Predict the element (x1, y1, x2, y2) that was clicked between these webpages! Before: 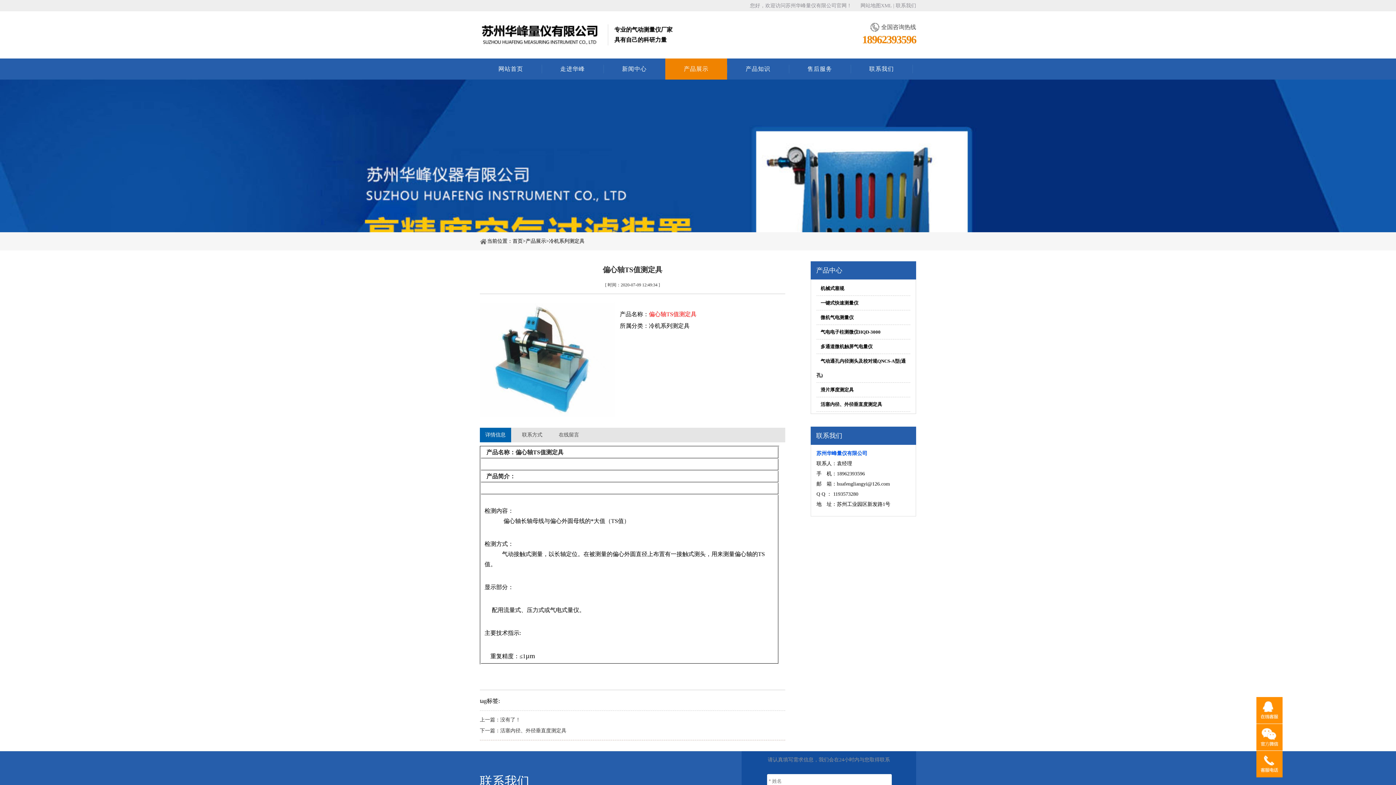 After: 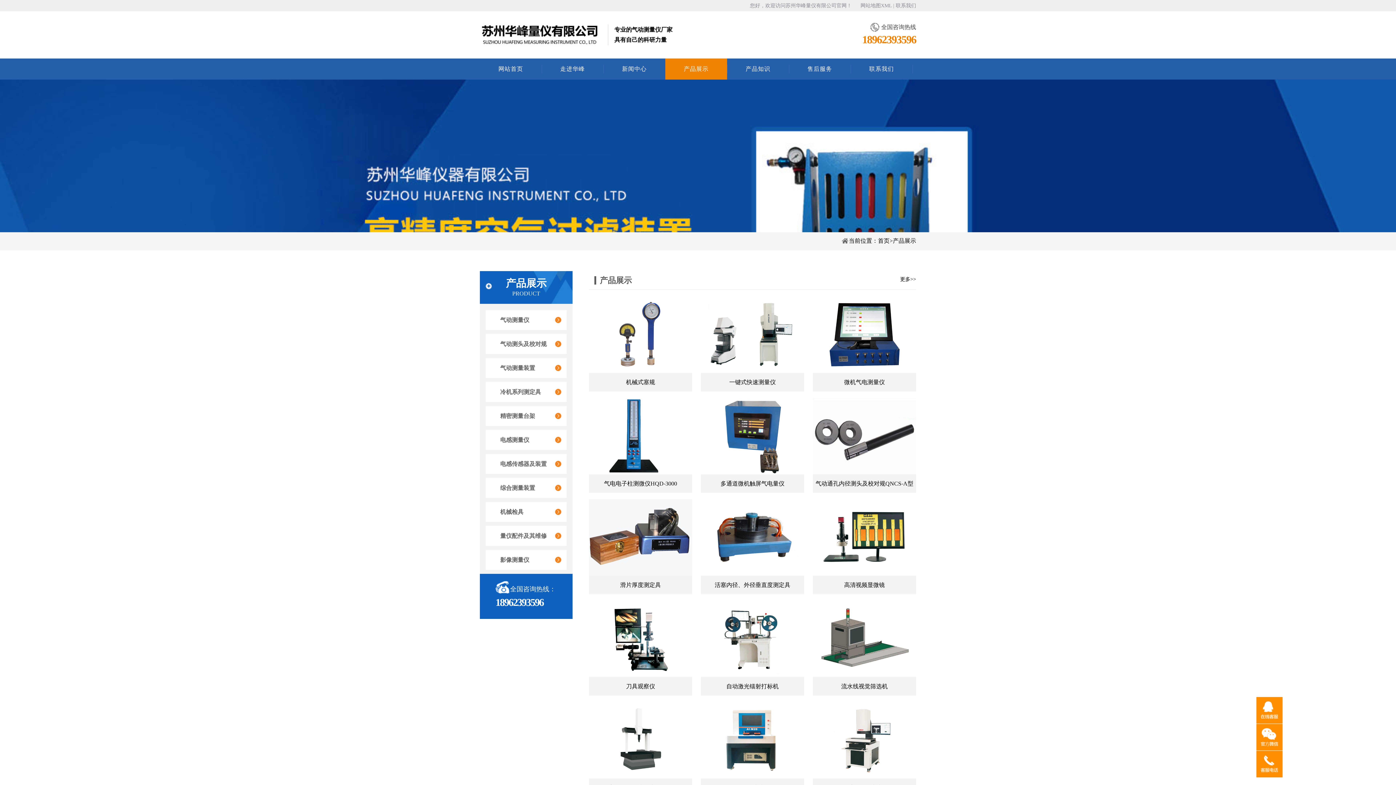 Action: label: 产品展示 bbox: (665, 58, 727, 79)